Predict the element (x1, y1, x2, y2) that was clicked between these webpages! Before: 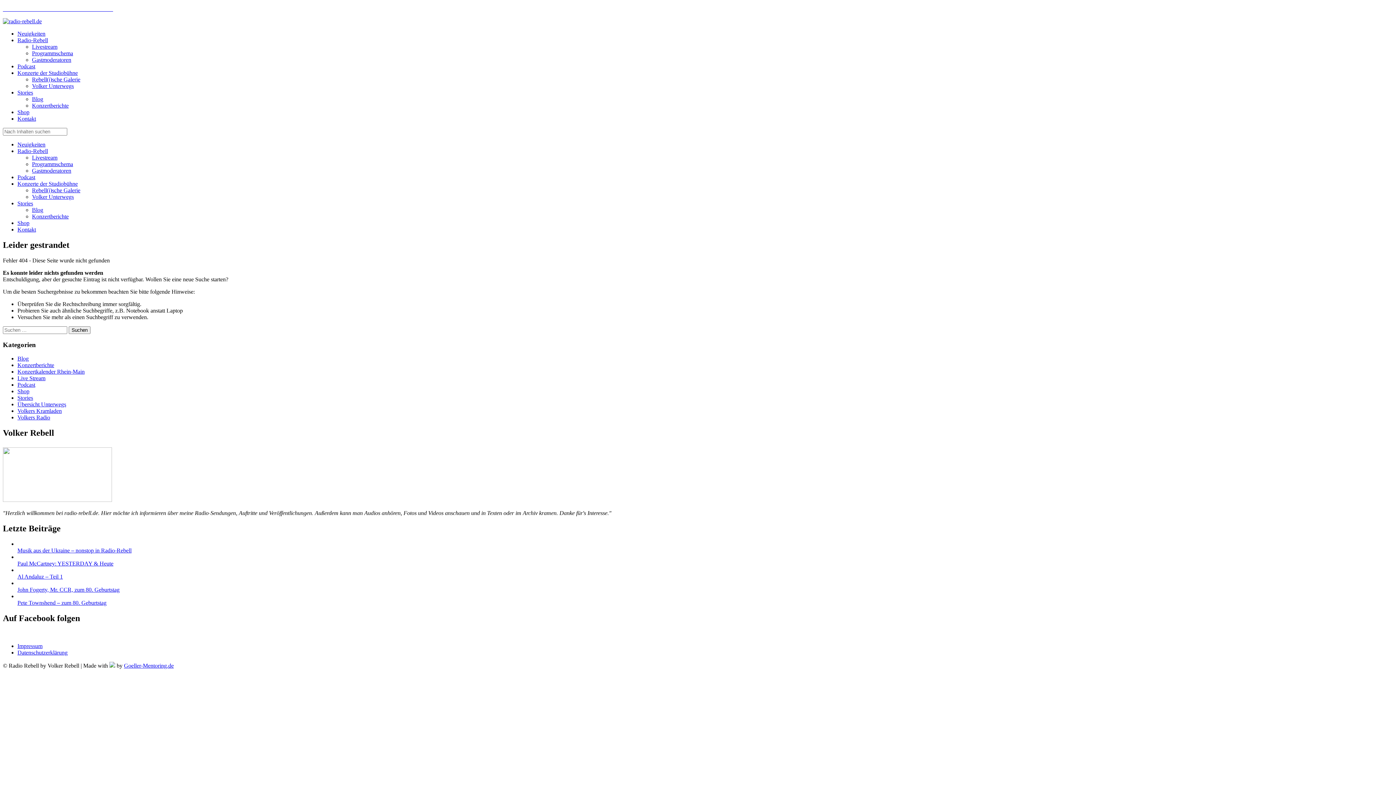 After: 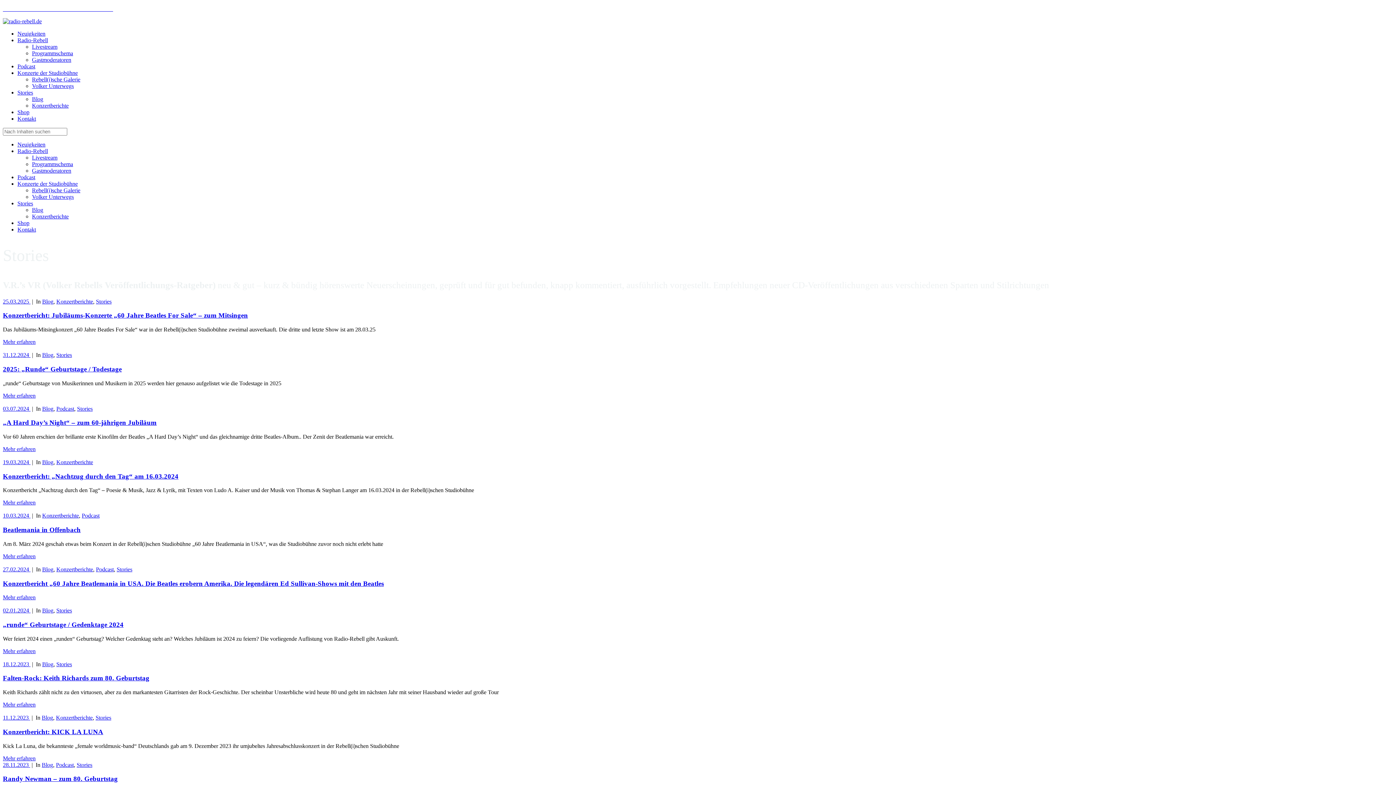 Action: bbox: (17, 395, 33, 401) label: Stories